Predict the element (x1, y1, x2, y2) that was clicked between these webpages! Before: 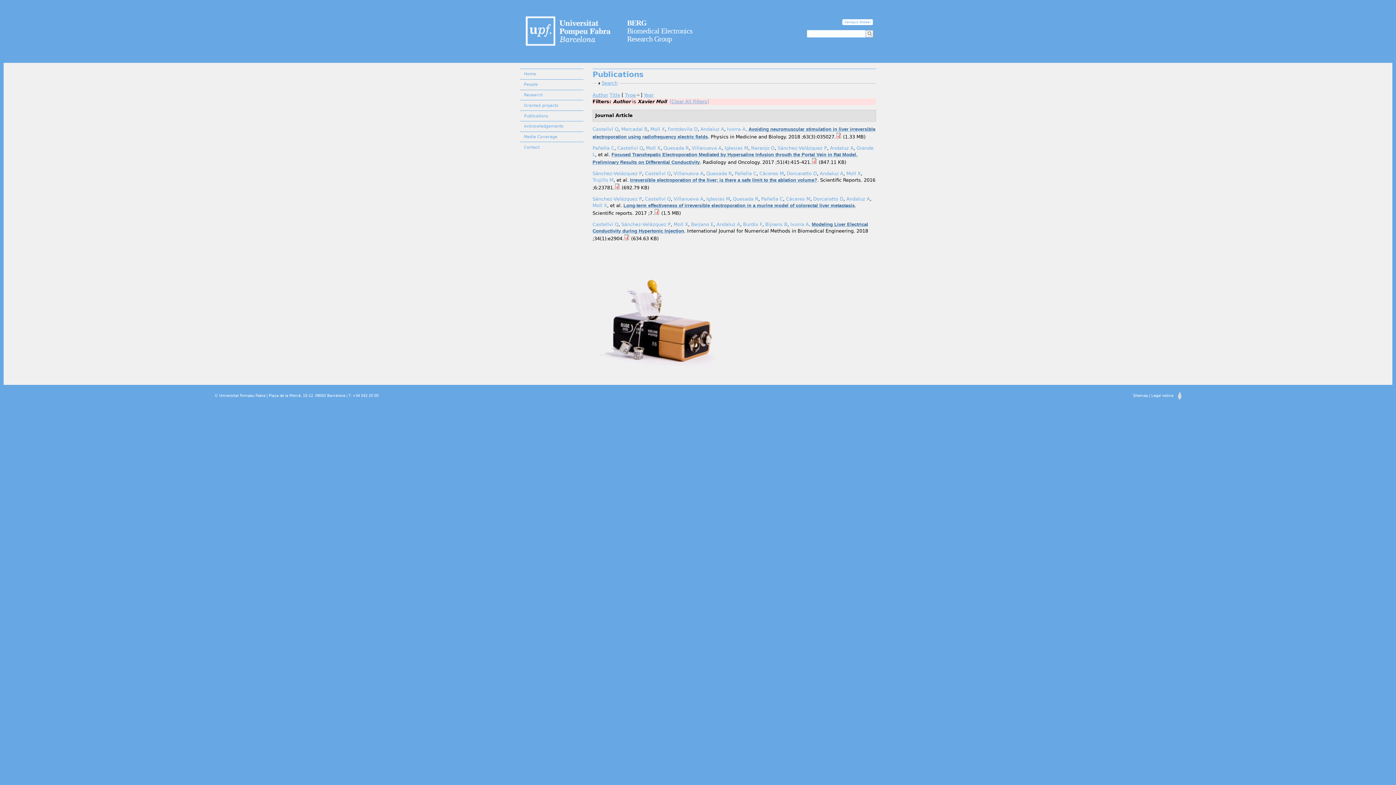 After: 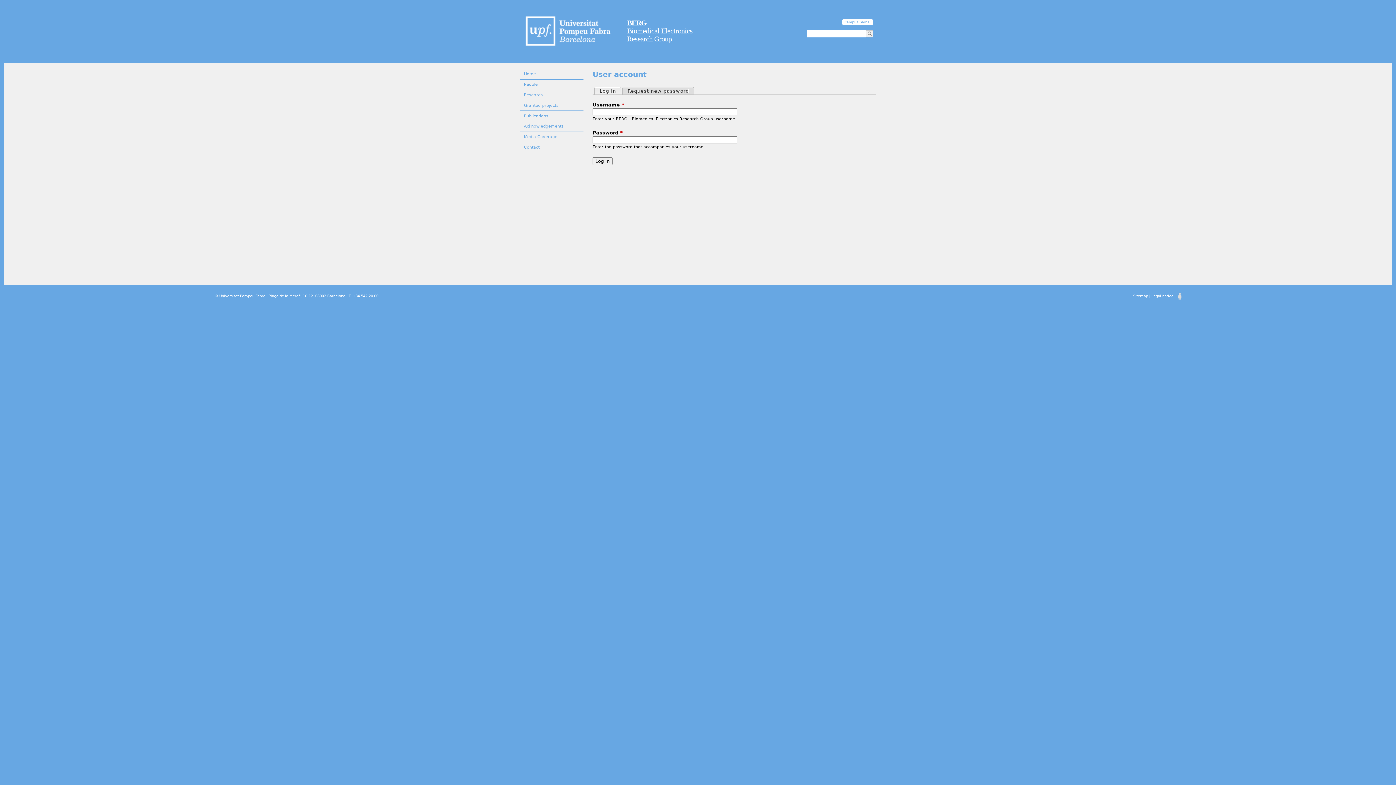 Action: bbox: (1178, 393, 1181, 397)